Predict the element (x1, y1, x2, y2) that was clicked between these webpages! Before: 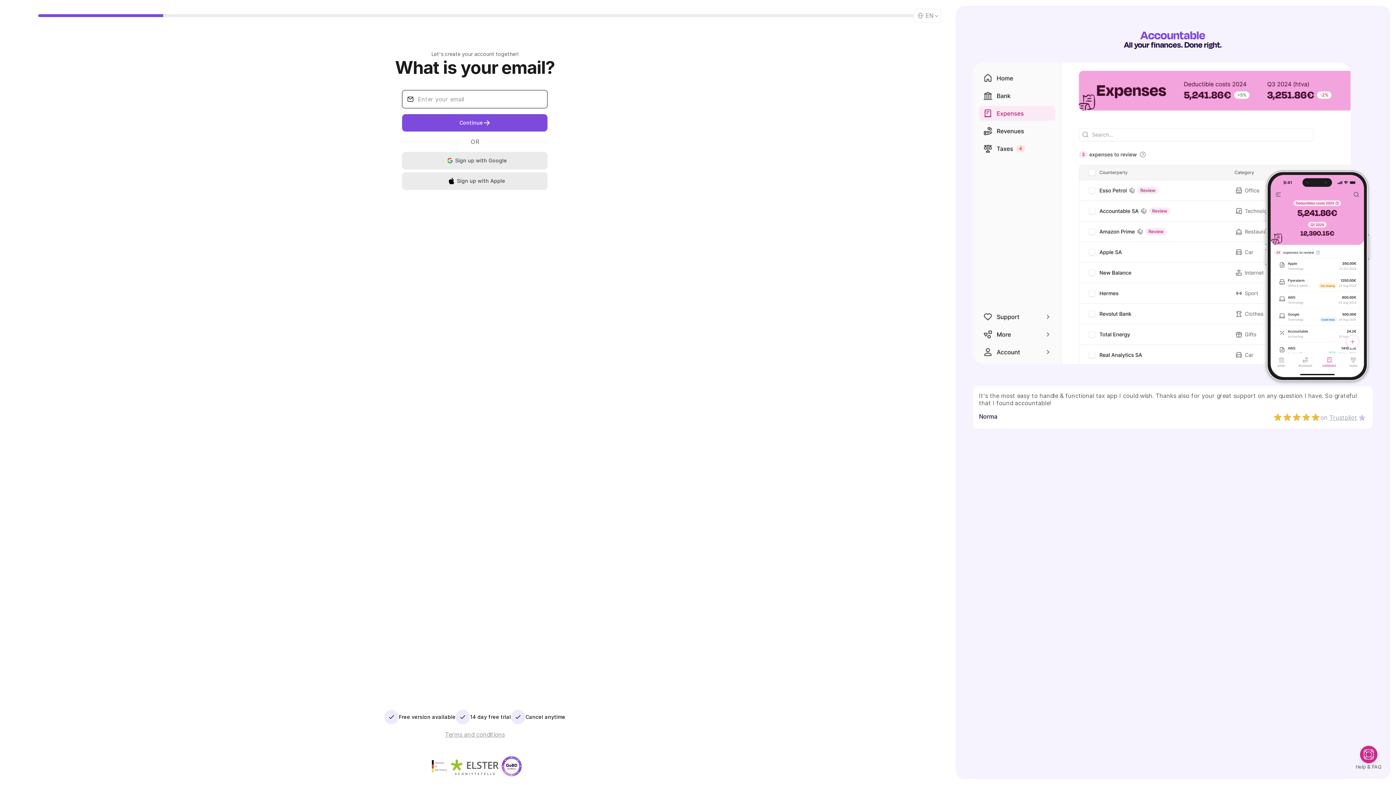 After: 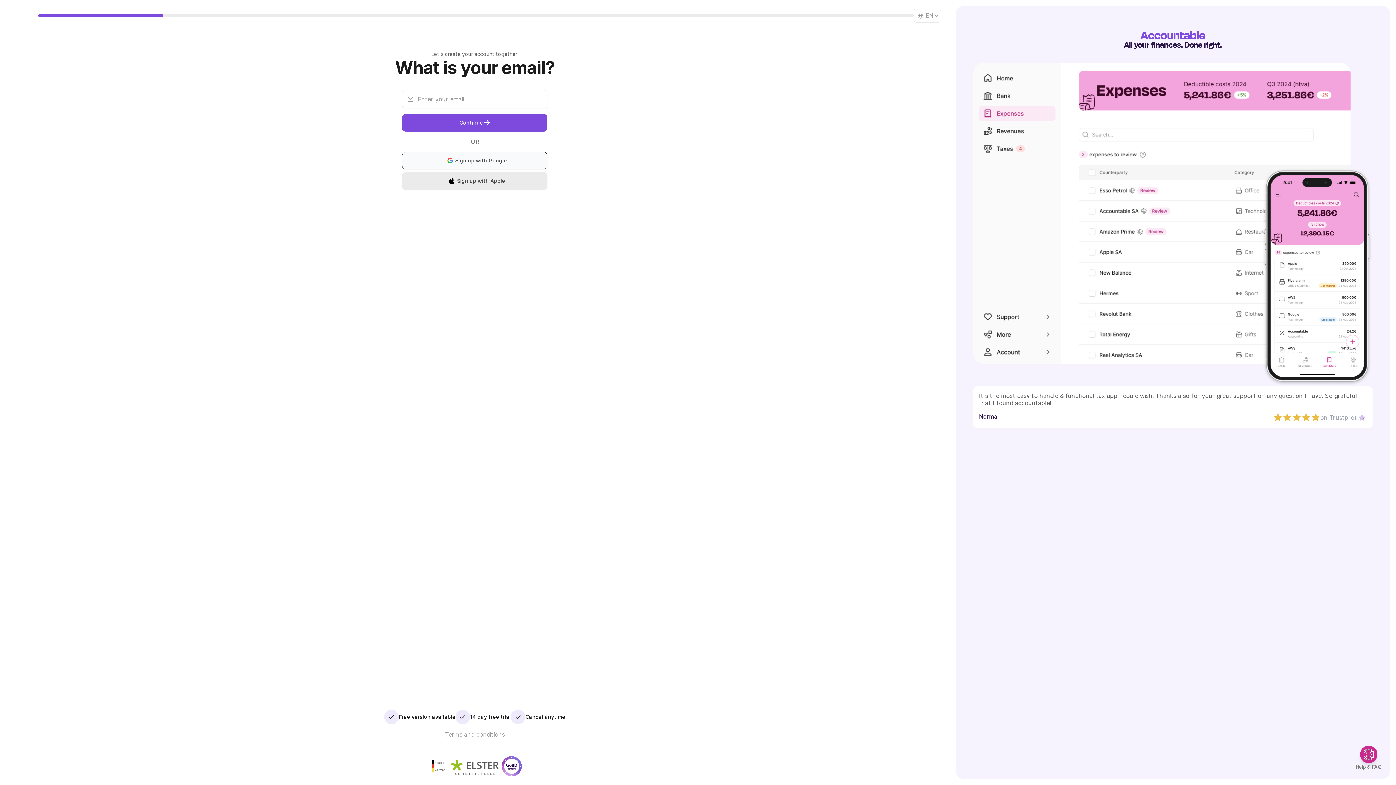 Action: bbox: (402, 152, 547, 169) label: Sign up with Google